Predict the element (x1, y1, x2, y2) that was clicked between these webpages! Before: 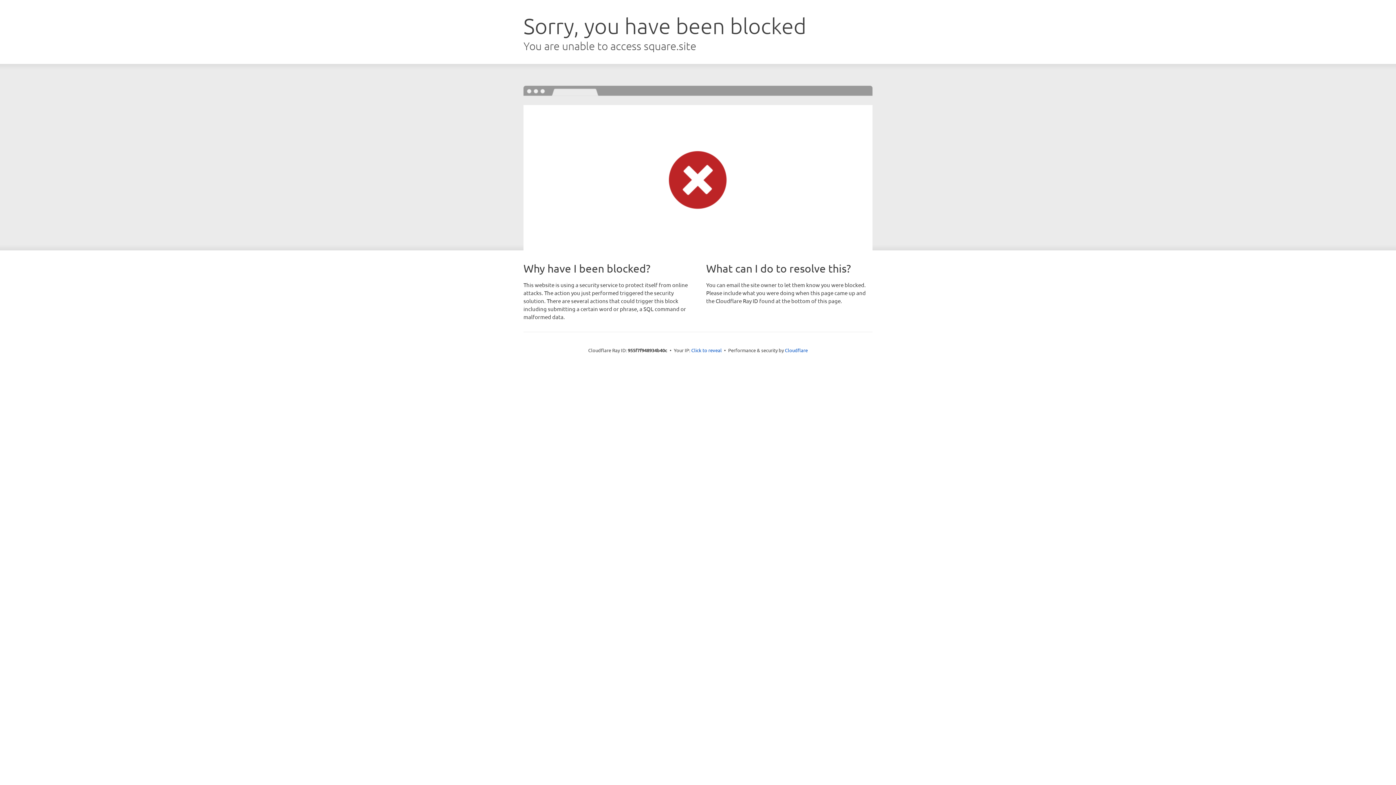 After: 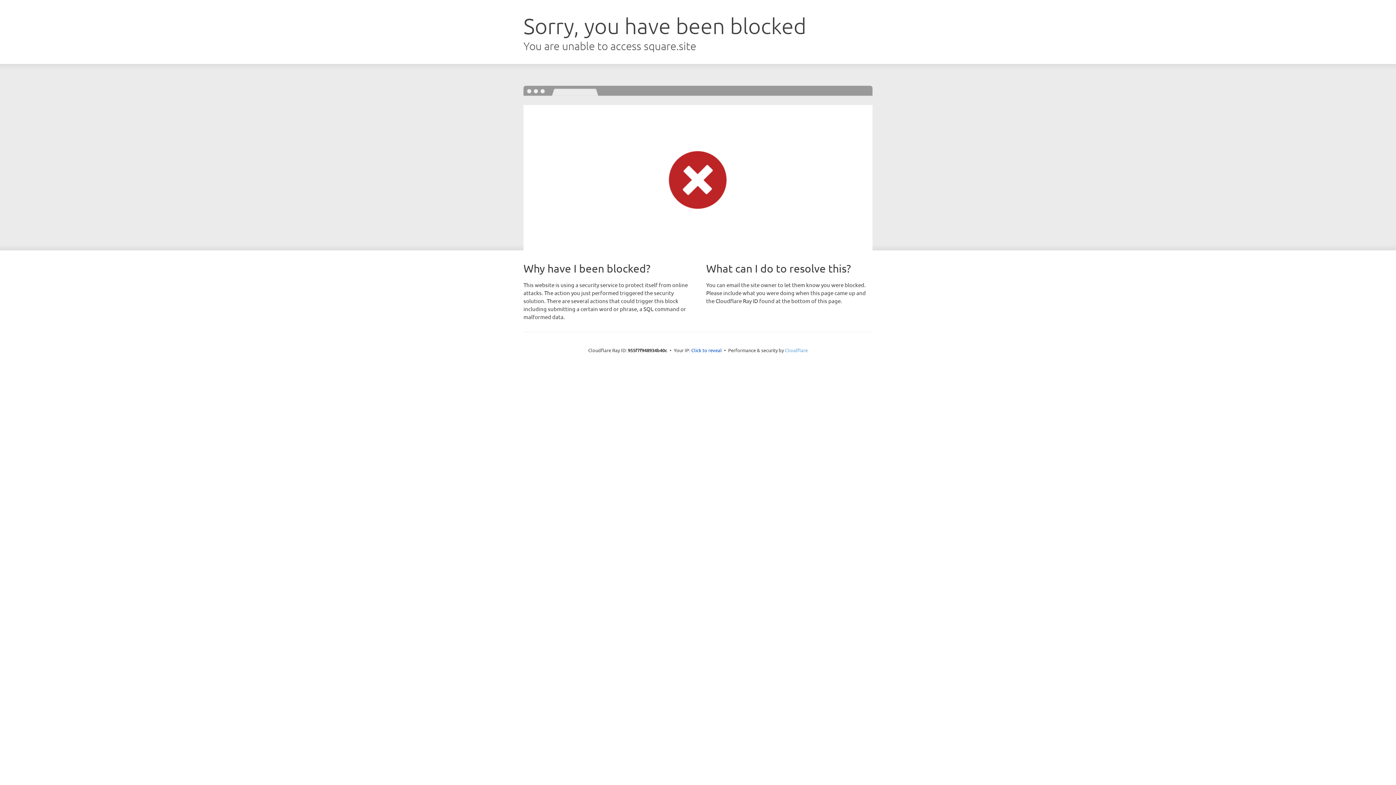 Action: bbox: (785, 347, 808, 353) label: Cloudflare